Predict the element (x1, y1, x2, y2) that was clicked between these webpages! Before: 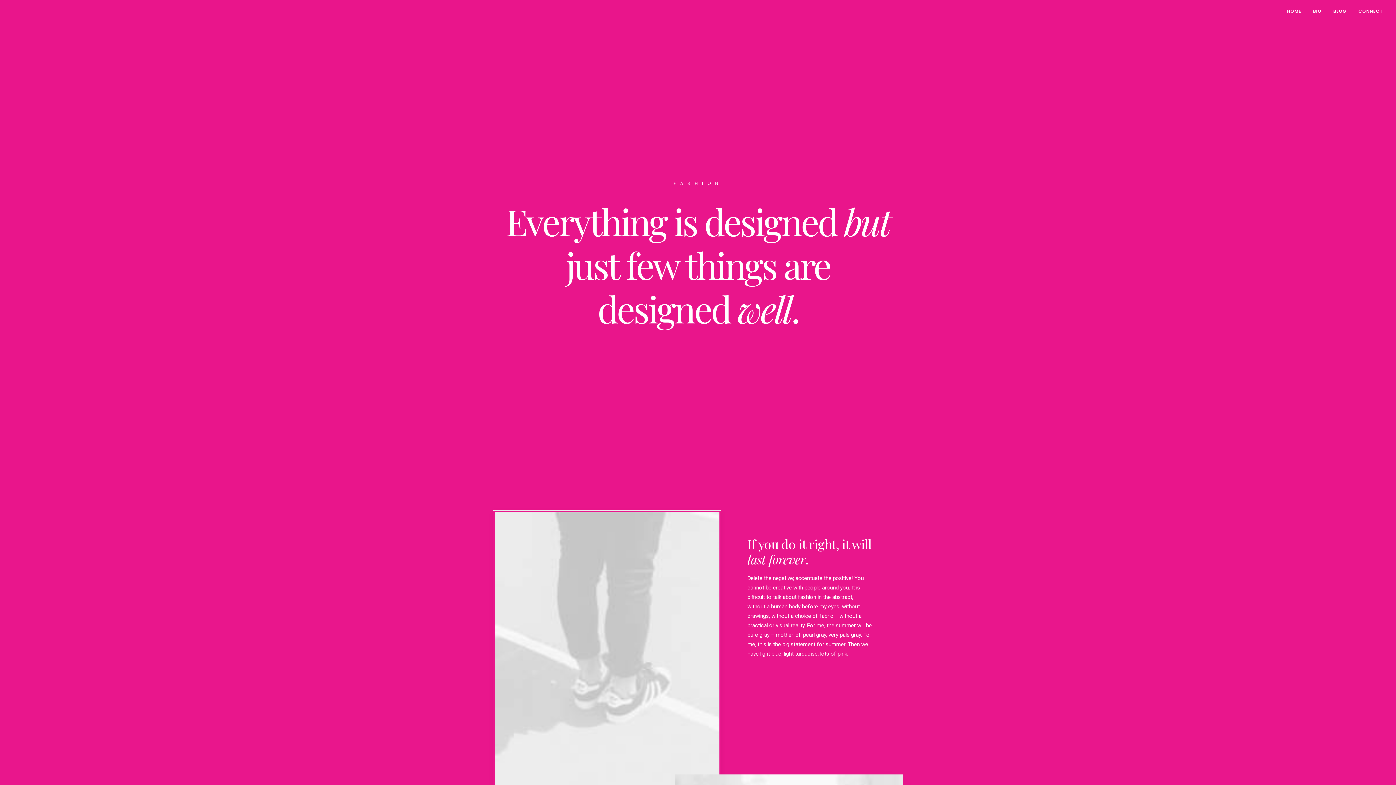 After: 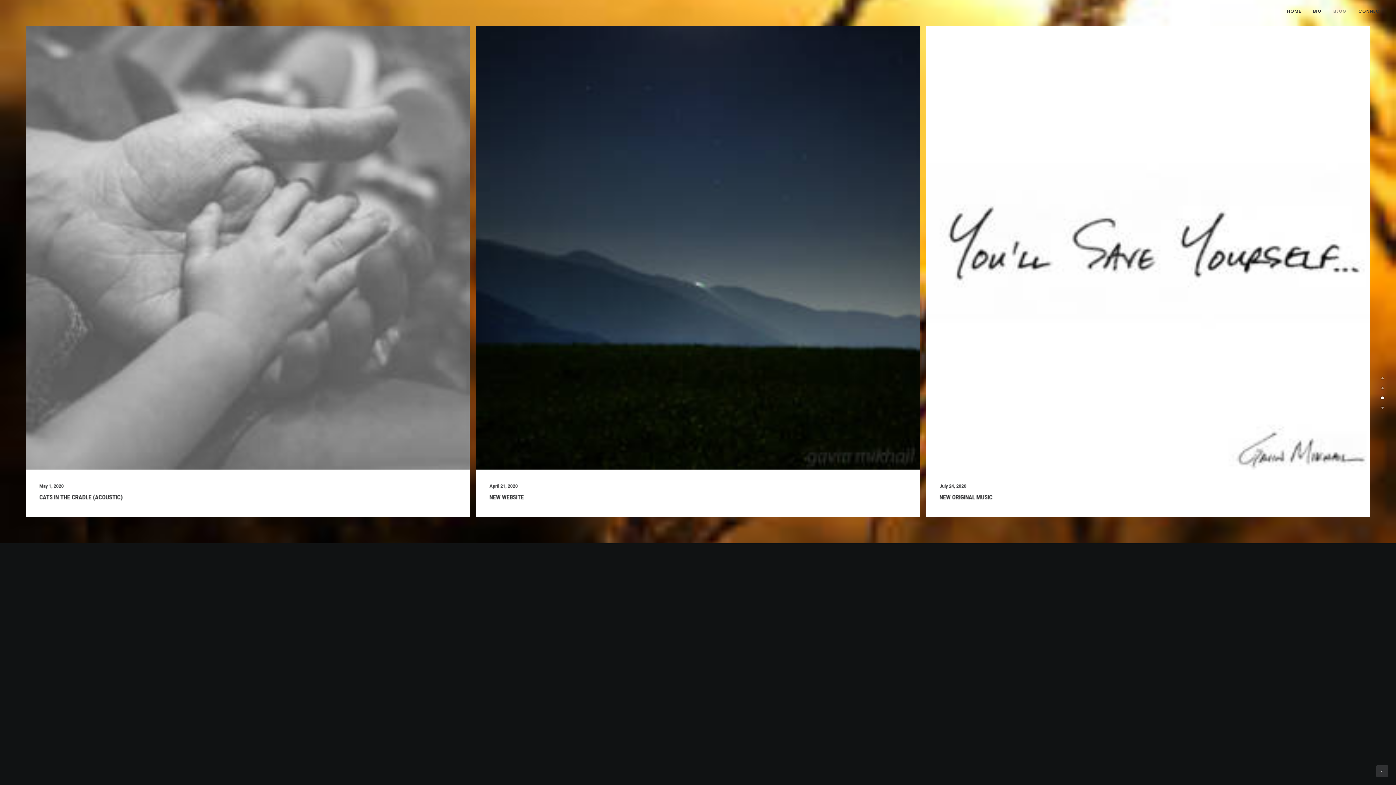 Action: bbox: (1328, 0, 1352, 21) label: BLOG